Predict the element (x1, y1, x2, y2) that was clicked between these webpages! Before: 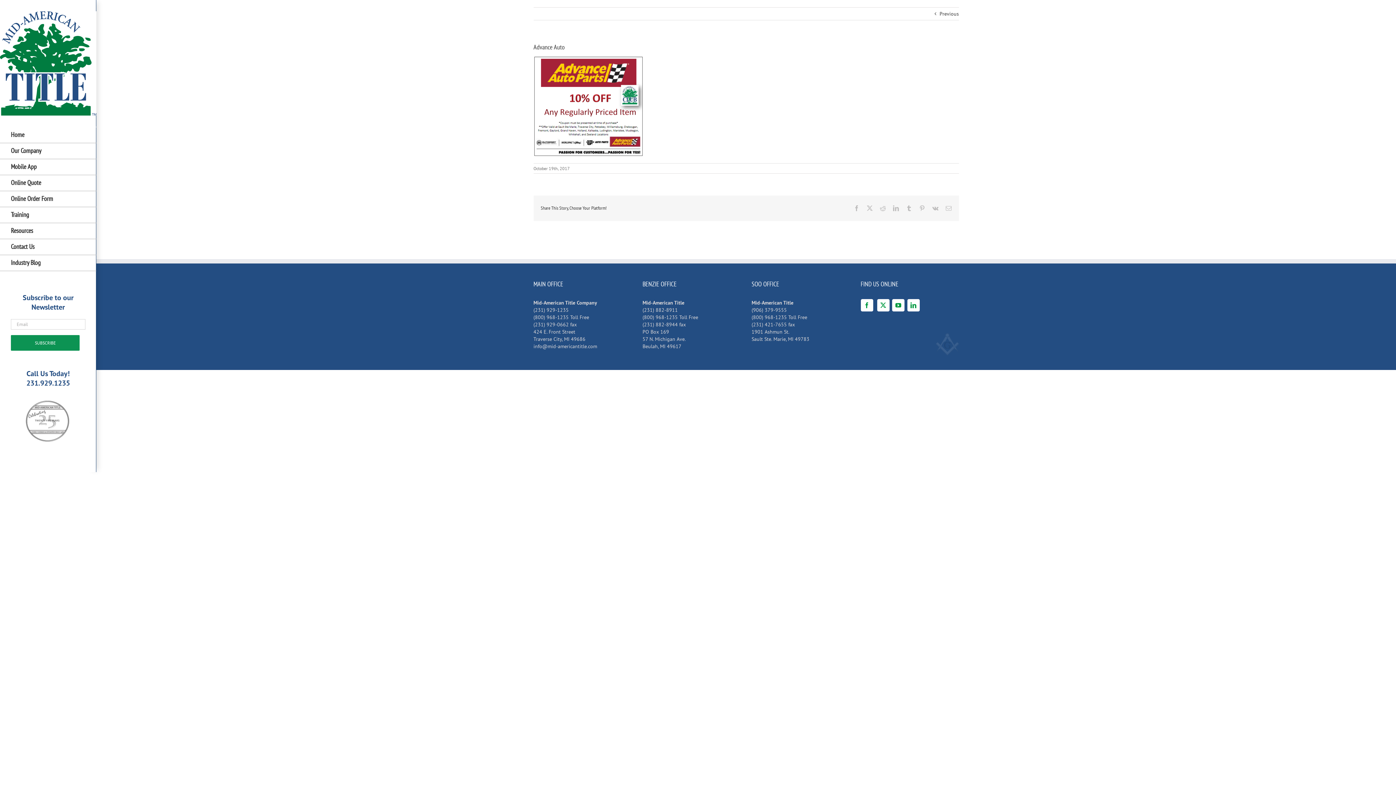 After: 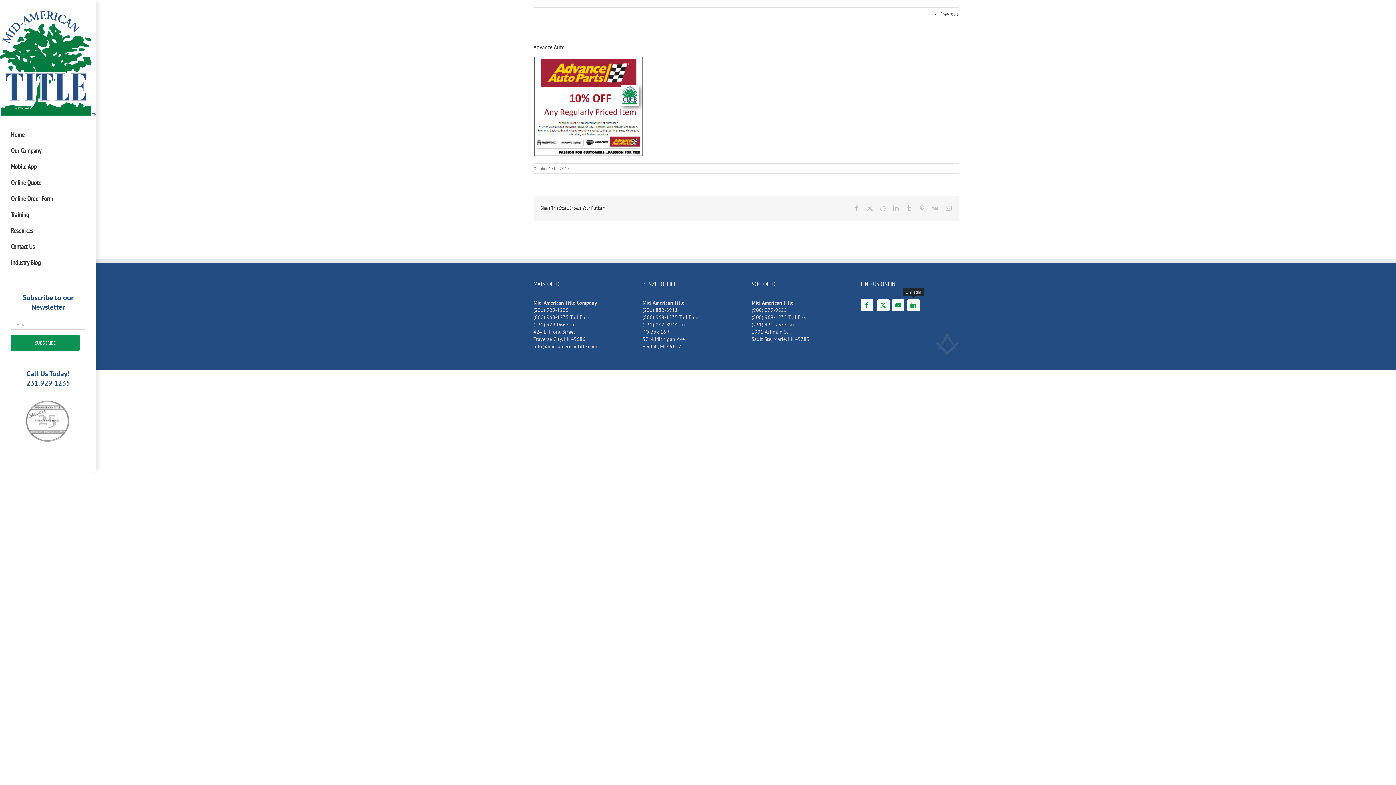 Action: bbox: (907, 299, 919, 311) label: LinkedIn